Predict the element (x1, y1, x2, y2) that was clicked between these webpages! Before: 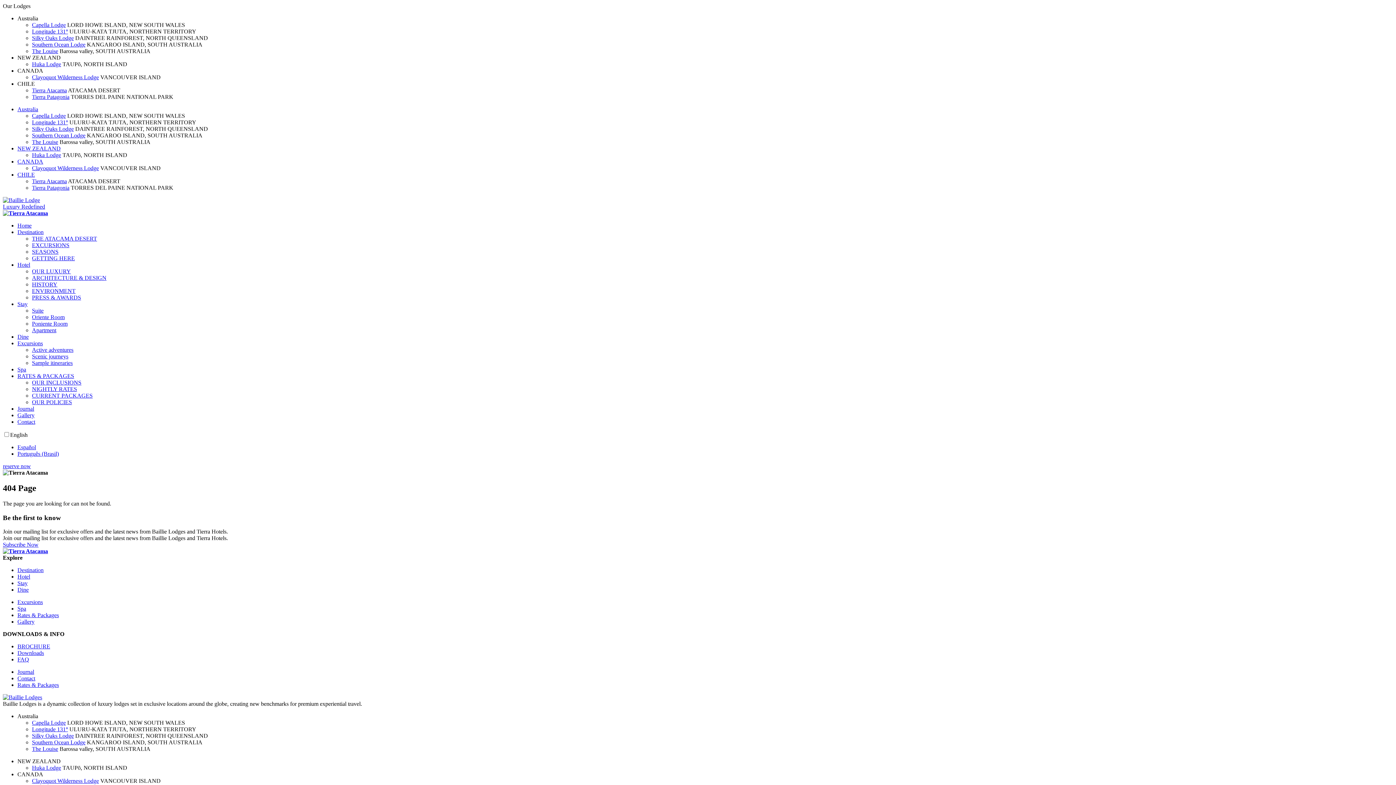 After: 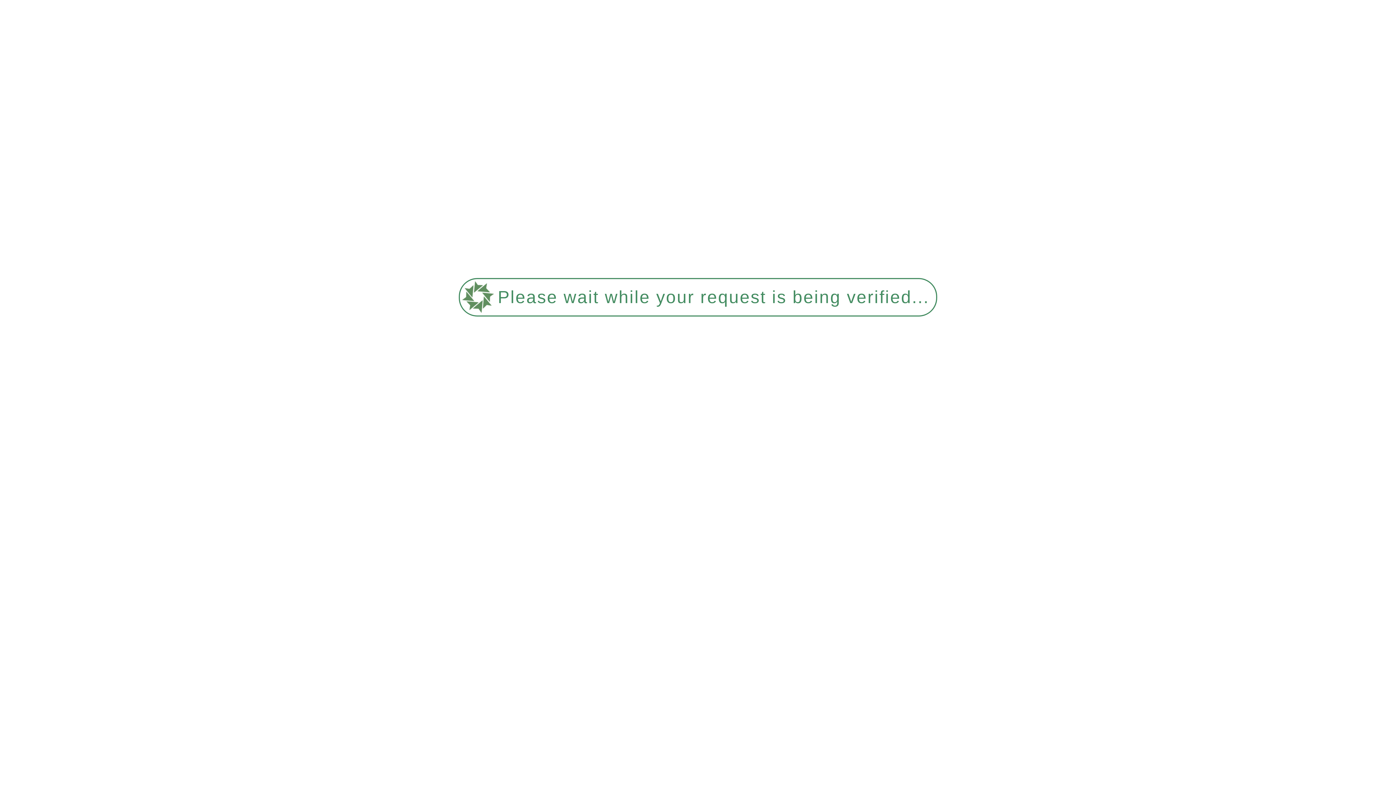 Action: label: Downloads bbox: (17, 650, 44, 656)